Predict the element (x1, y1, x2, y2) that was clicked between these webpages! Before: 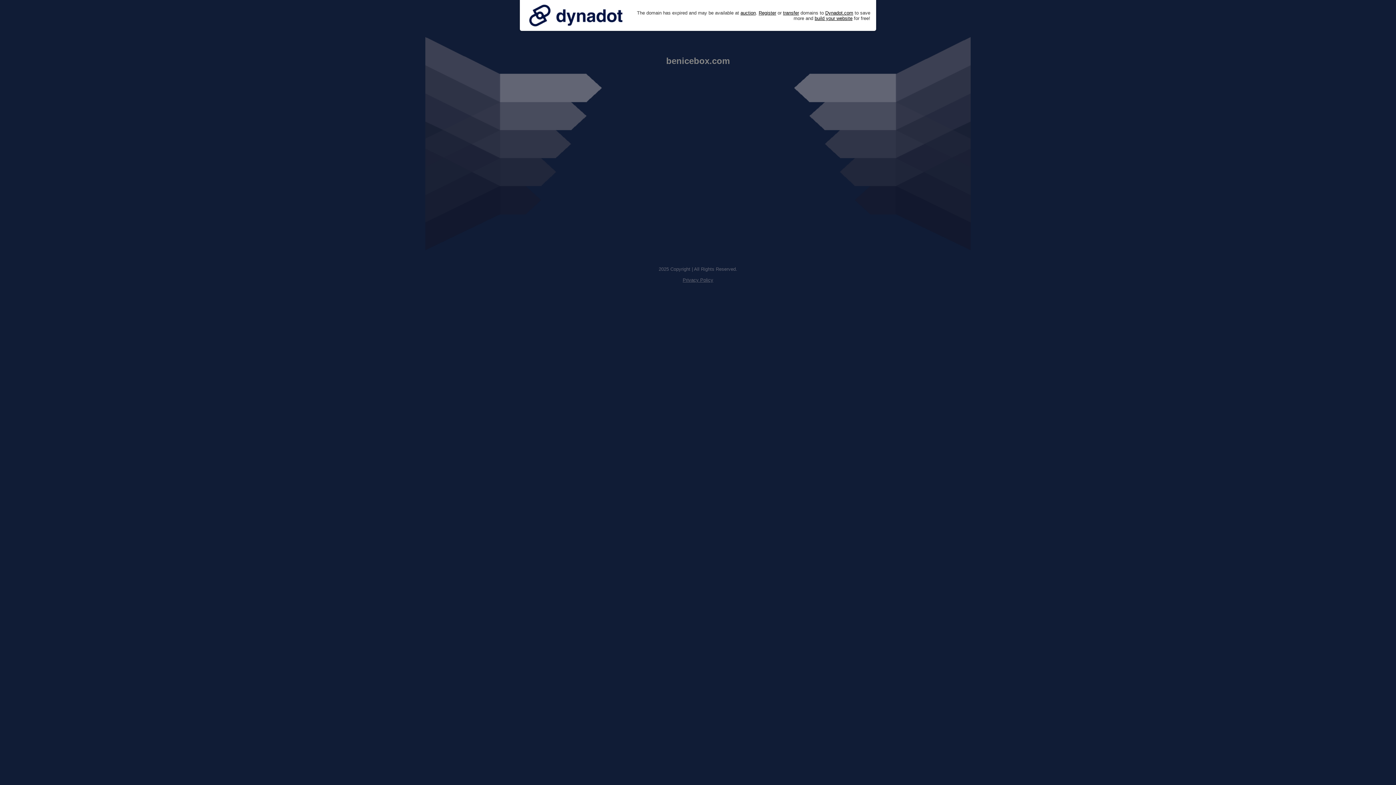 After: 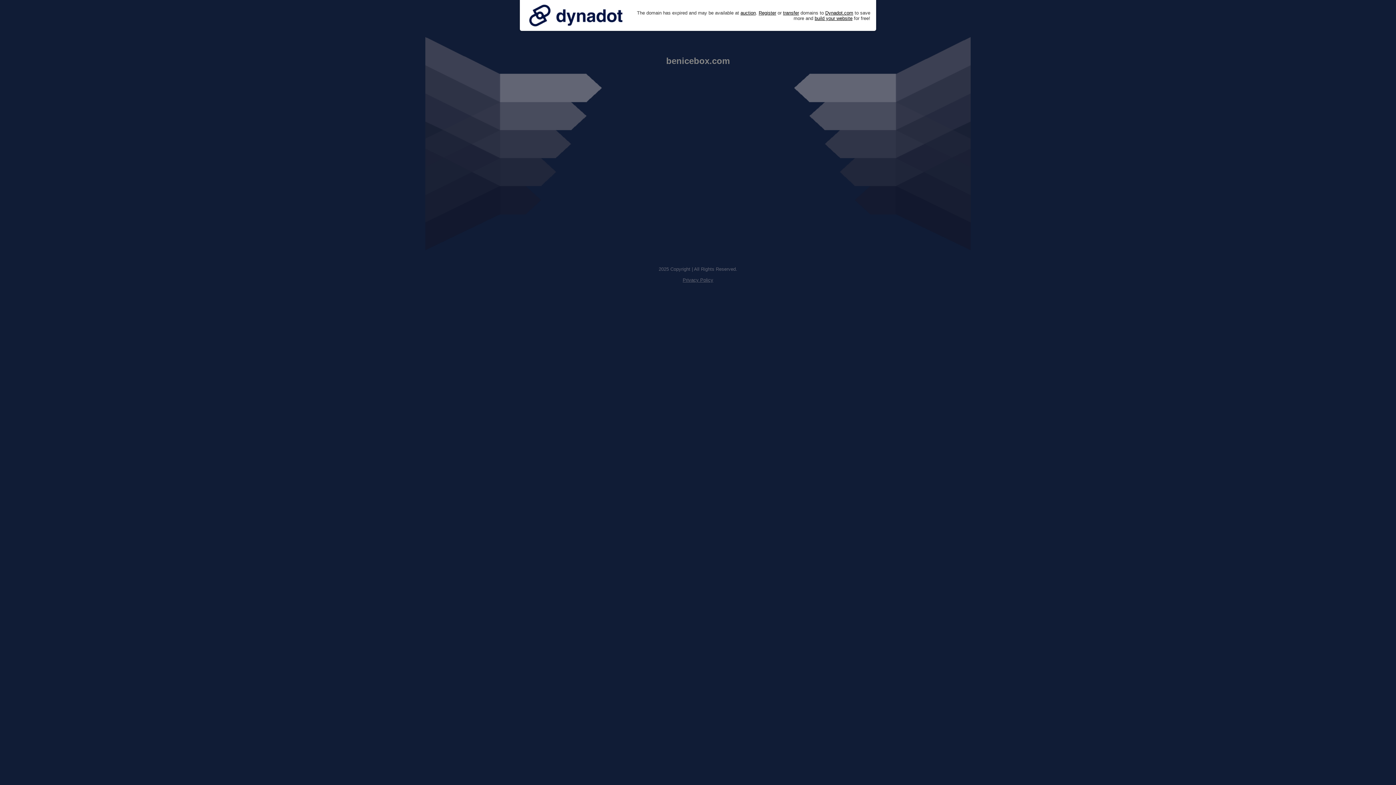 Action: bbox: (682, 277, 713, 282) label: Privacy Policy